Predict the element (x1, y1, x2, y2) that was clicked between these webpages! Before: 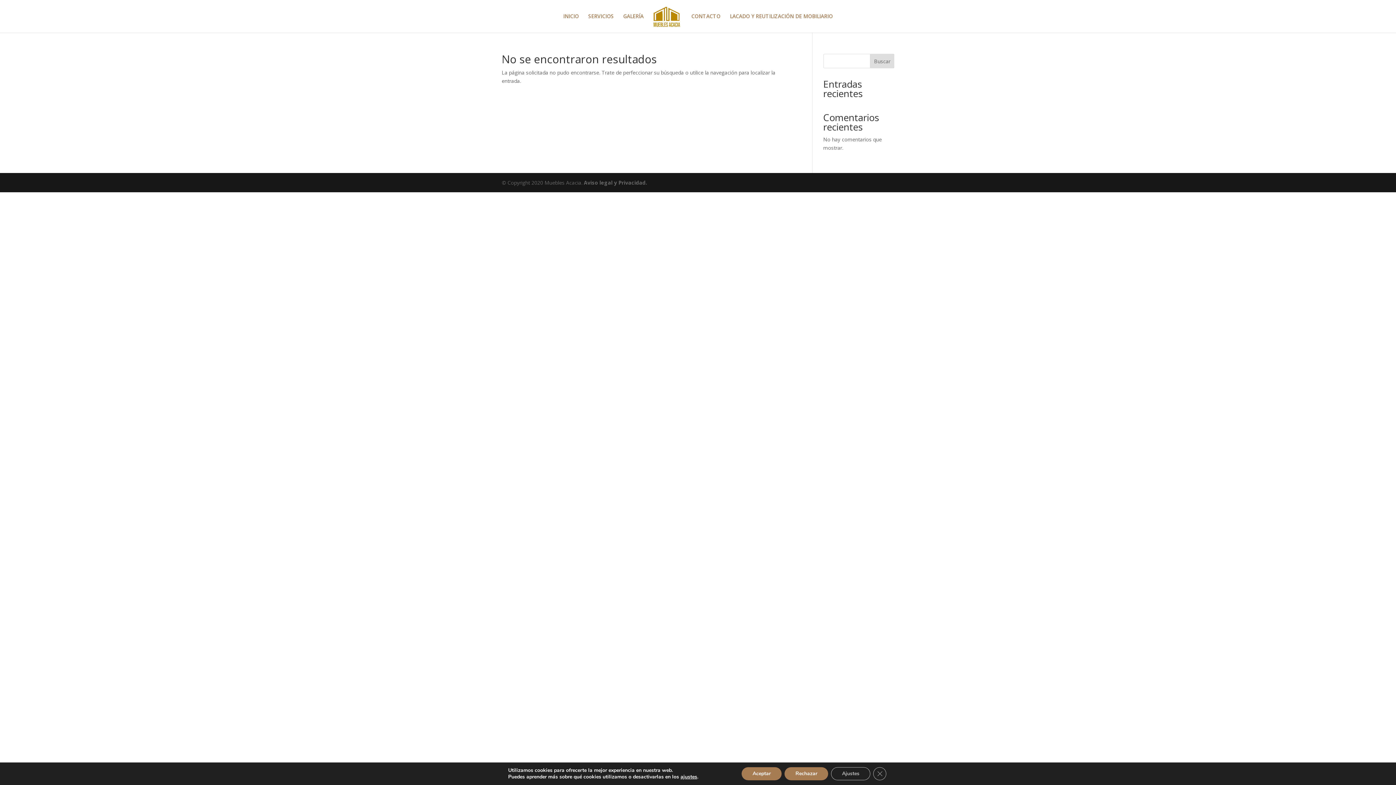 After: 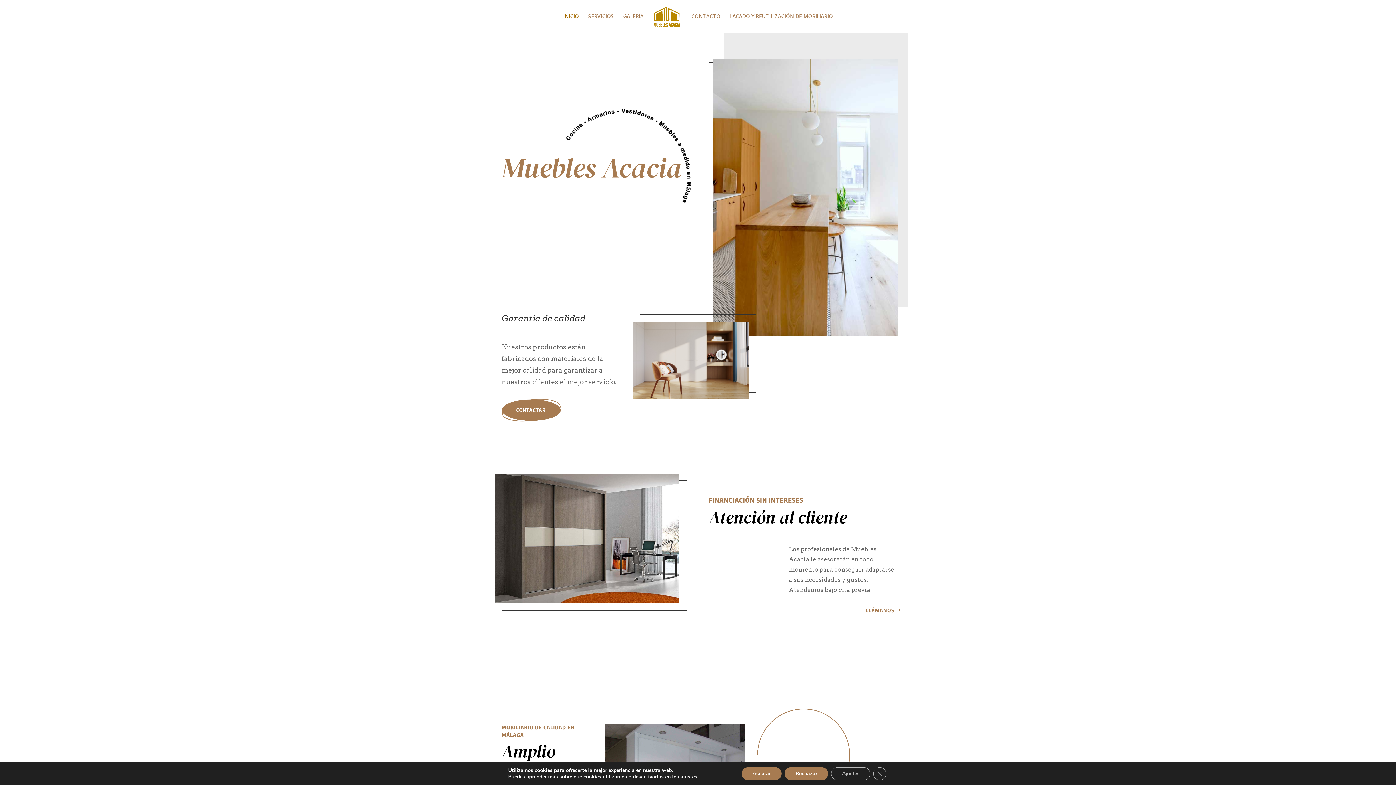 Action: bbox: (651, 5, 682, 31)